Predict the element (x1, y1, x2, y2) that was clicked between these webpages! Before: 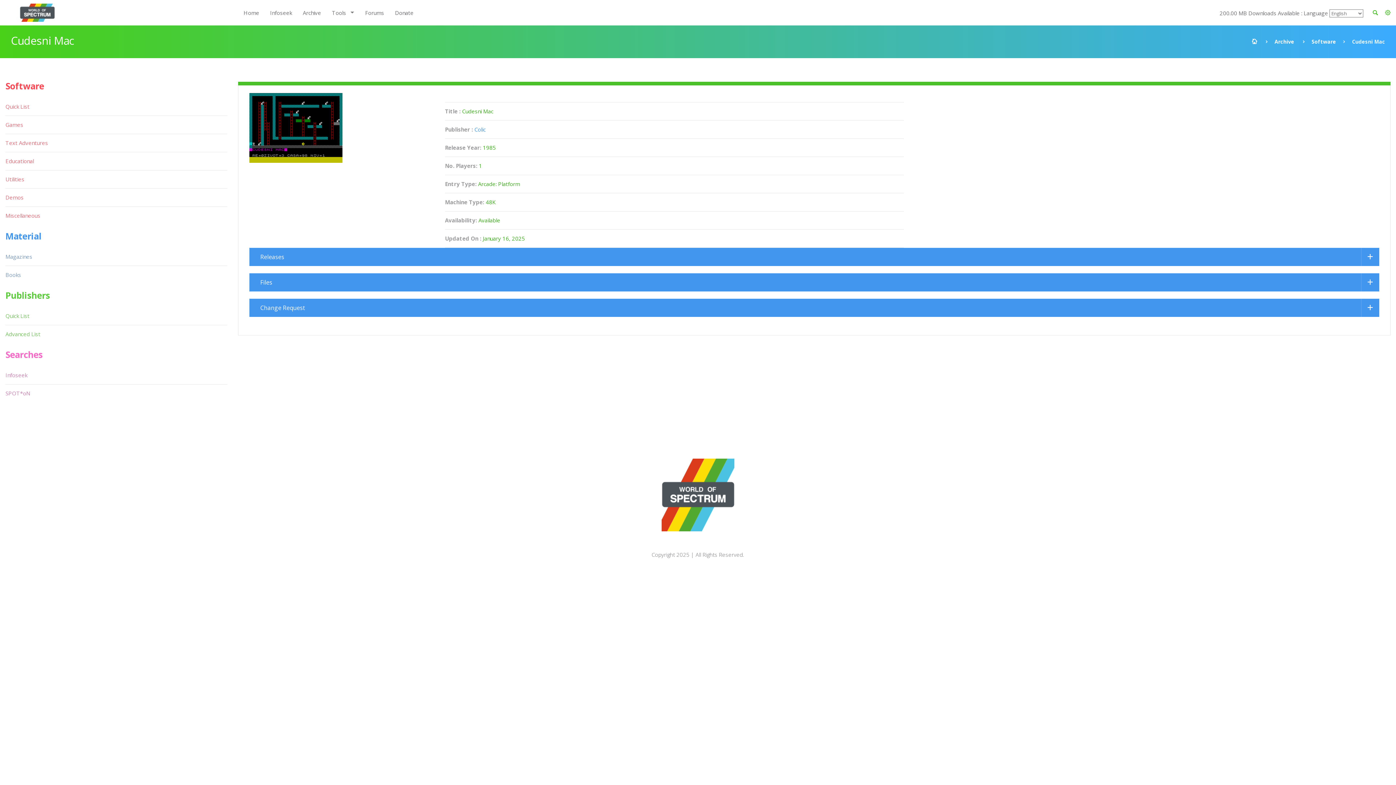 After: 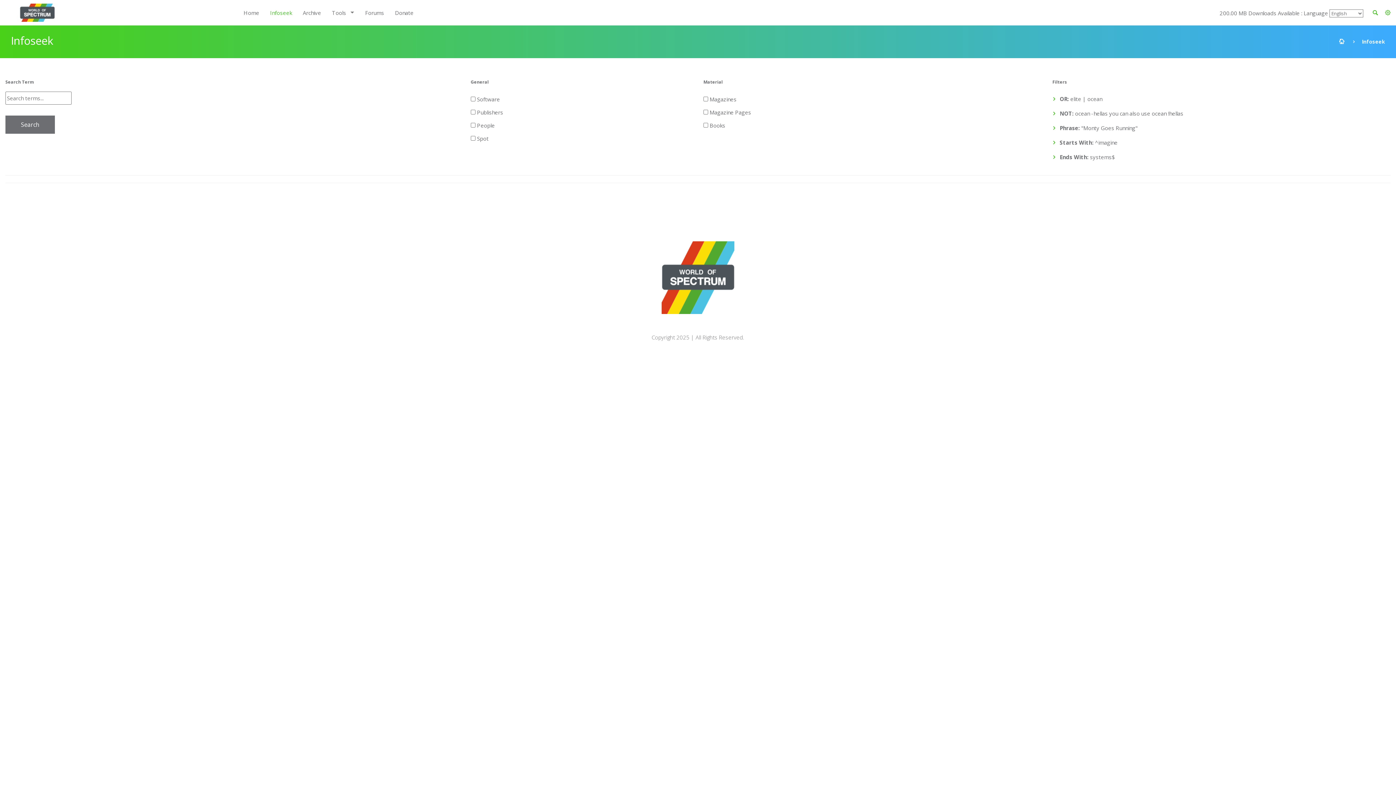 Action: bbox: (5, 366, 28, 384) label: Infoseek